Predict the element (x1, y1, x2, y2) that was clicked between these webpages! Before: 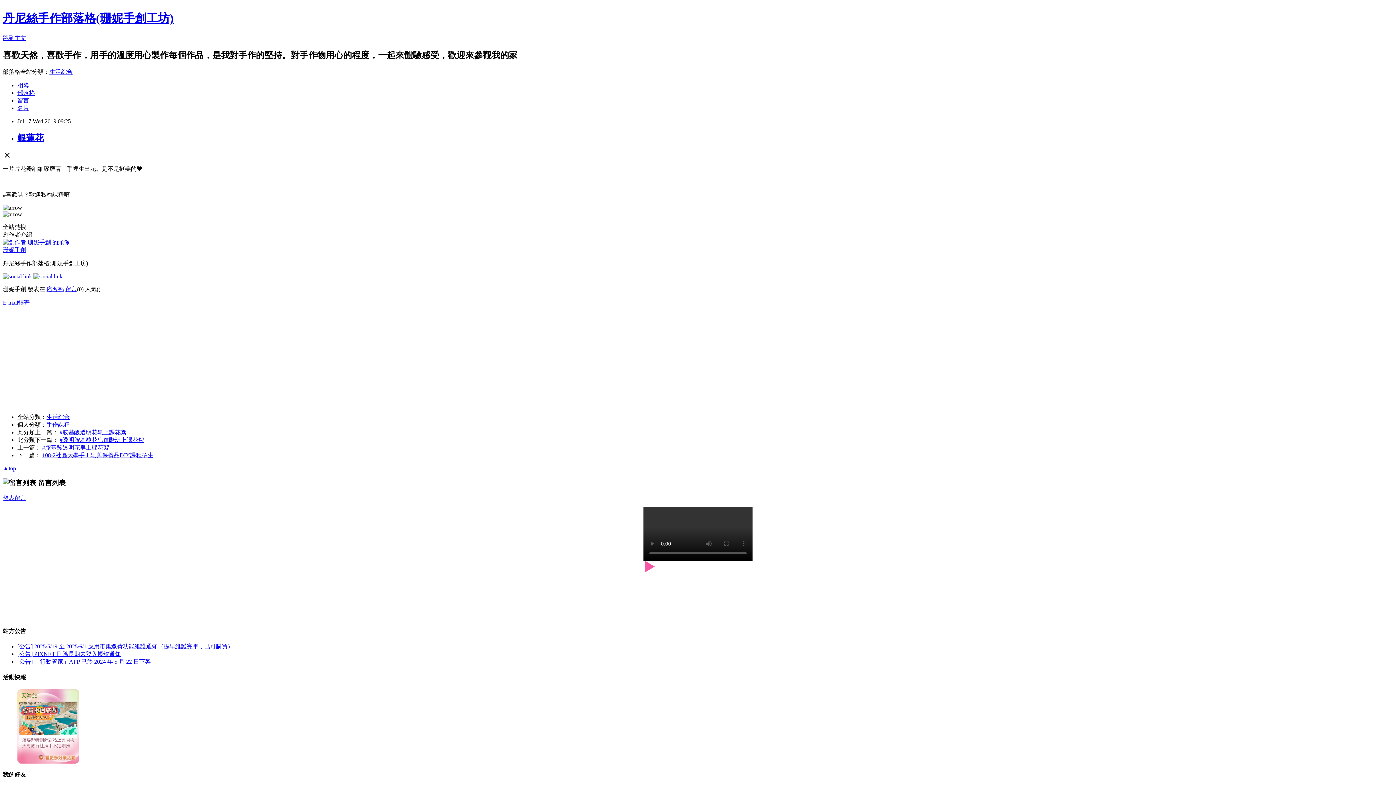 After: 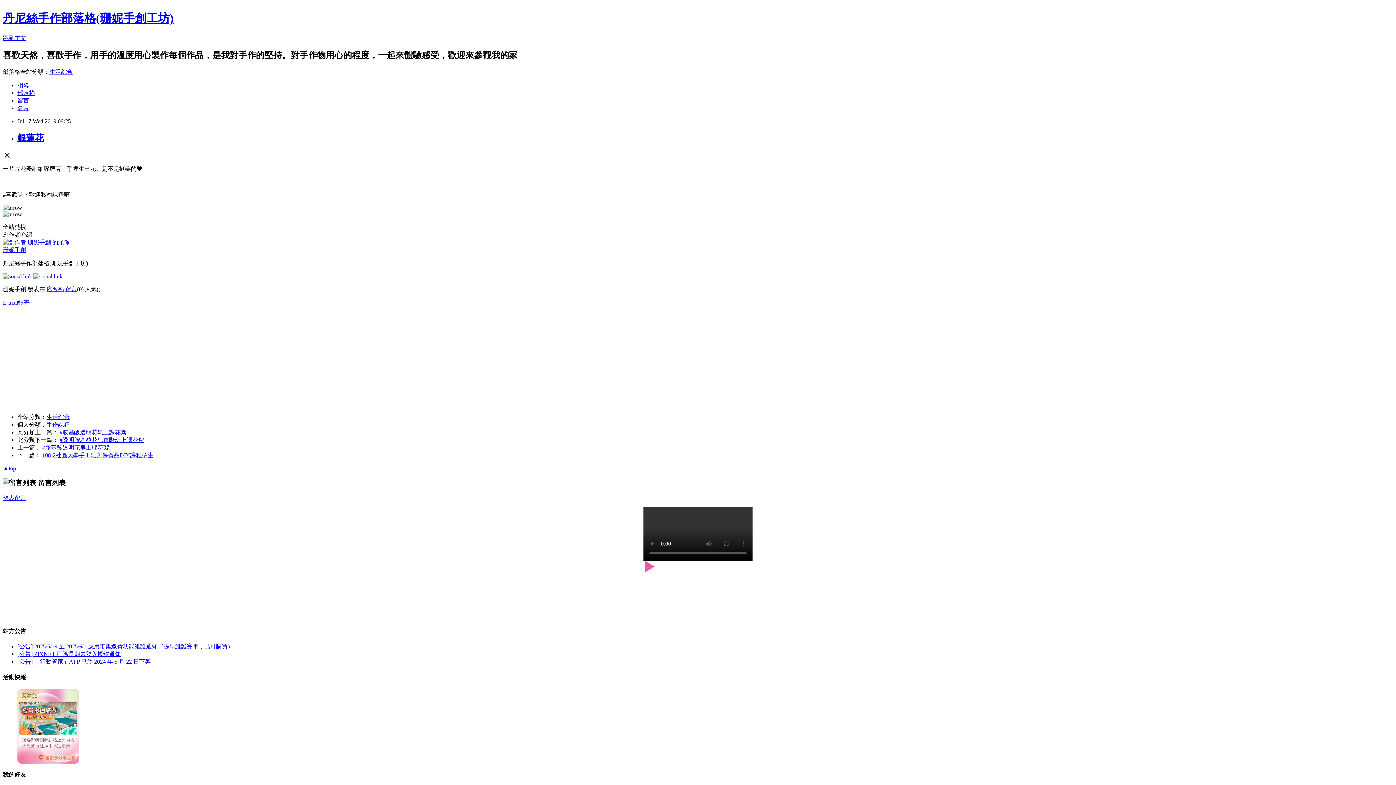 Action: label: [公告] 2025/5/19 至 2025/6/1 應用市集繳費功能維護通知（提早維護完畢，已可購買） bbox: (17, 643, 233, 649)